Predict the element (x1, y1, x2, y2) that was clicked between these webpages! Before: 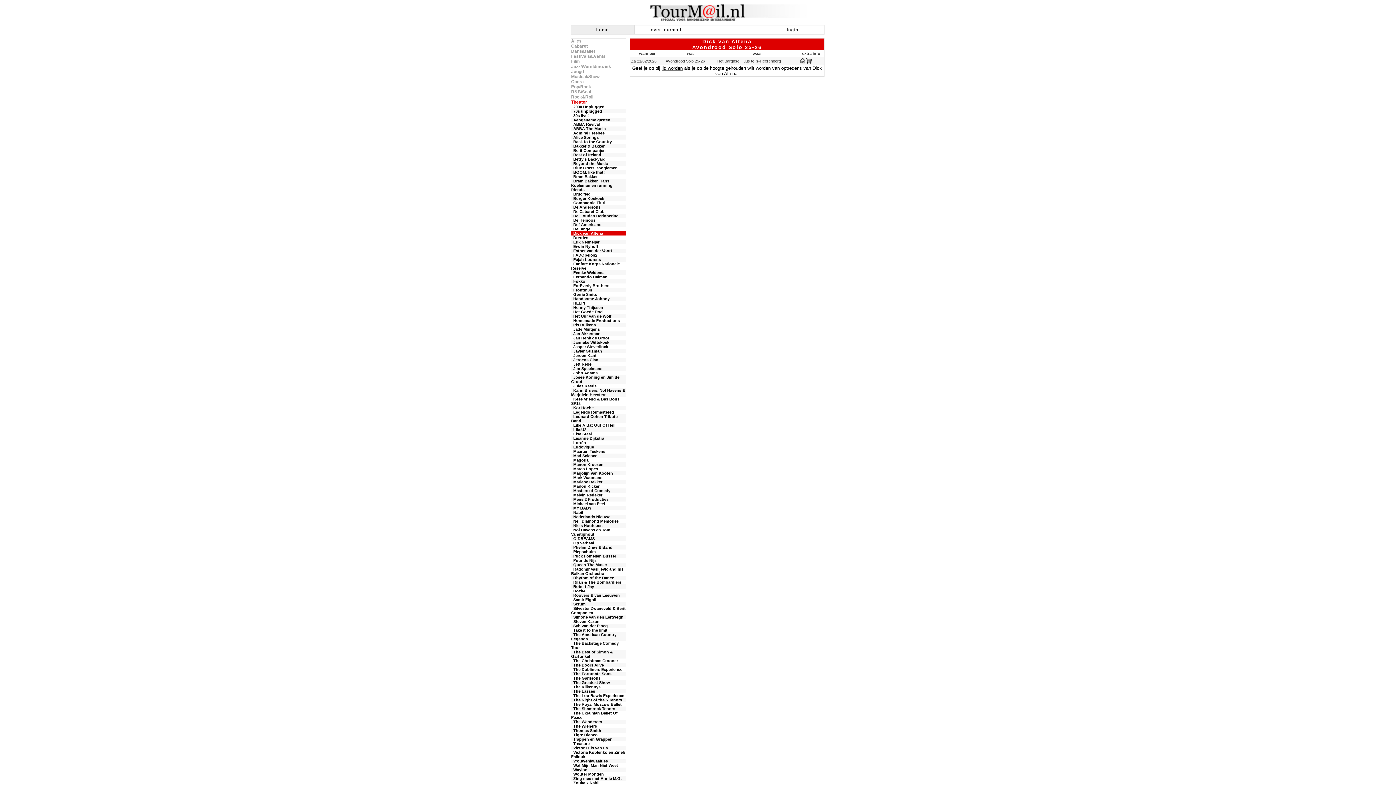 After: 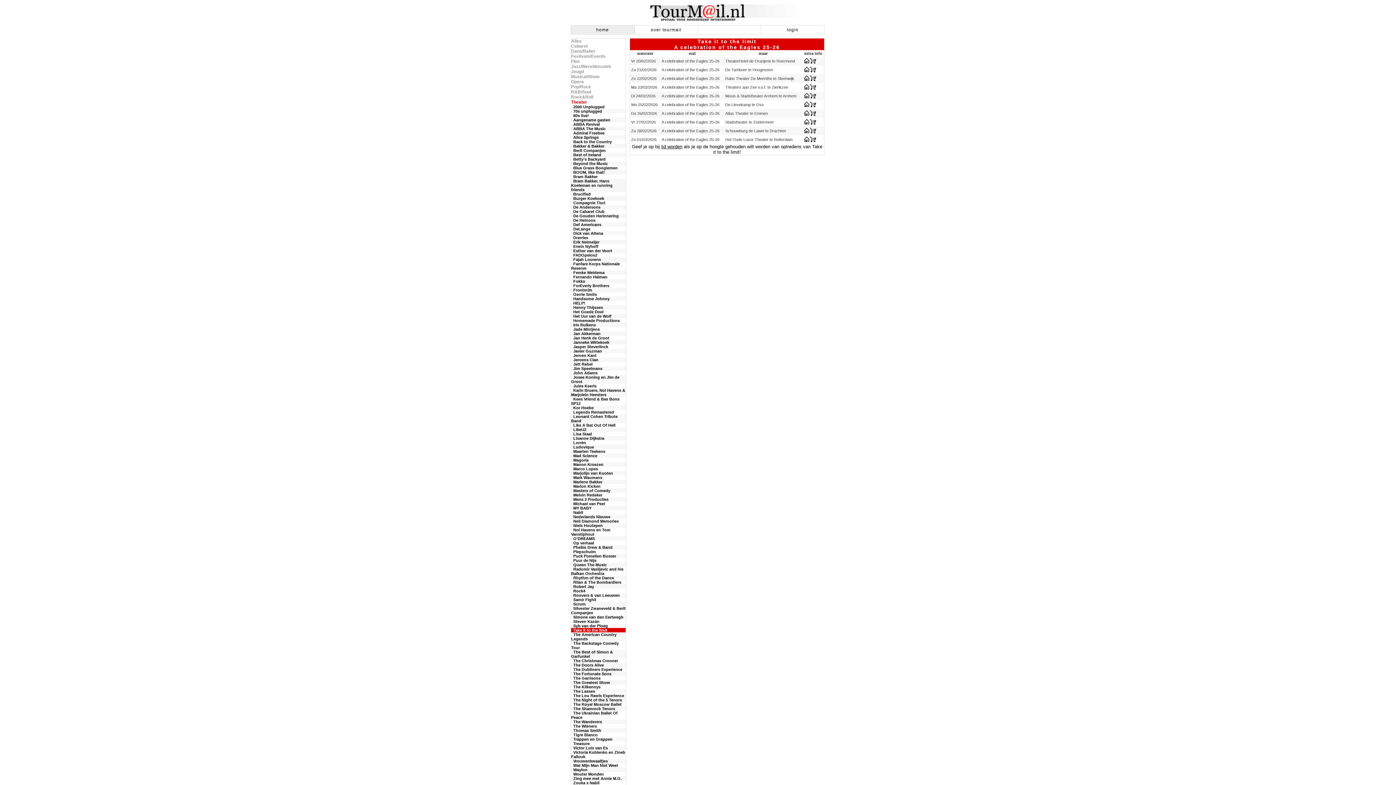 Action: bbox: (571, 628, 607, 632) label:   Take it to the limit